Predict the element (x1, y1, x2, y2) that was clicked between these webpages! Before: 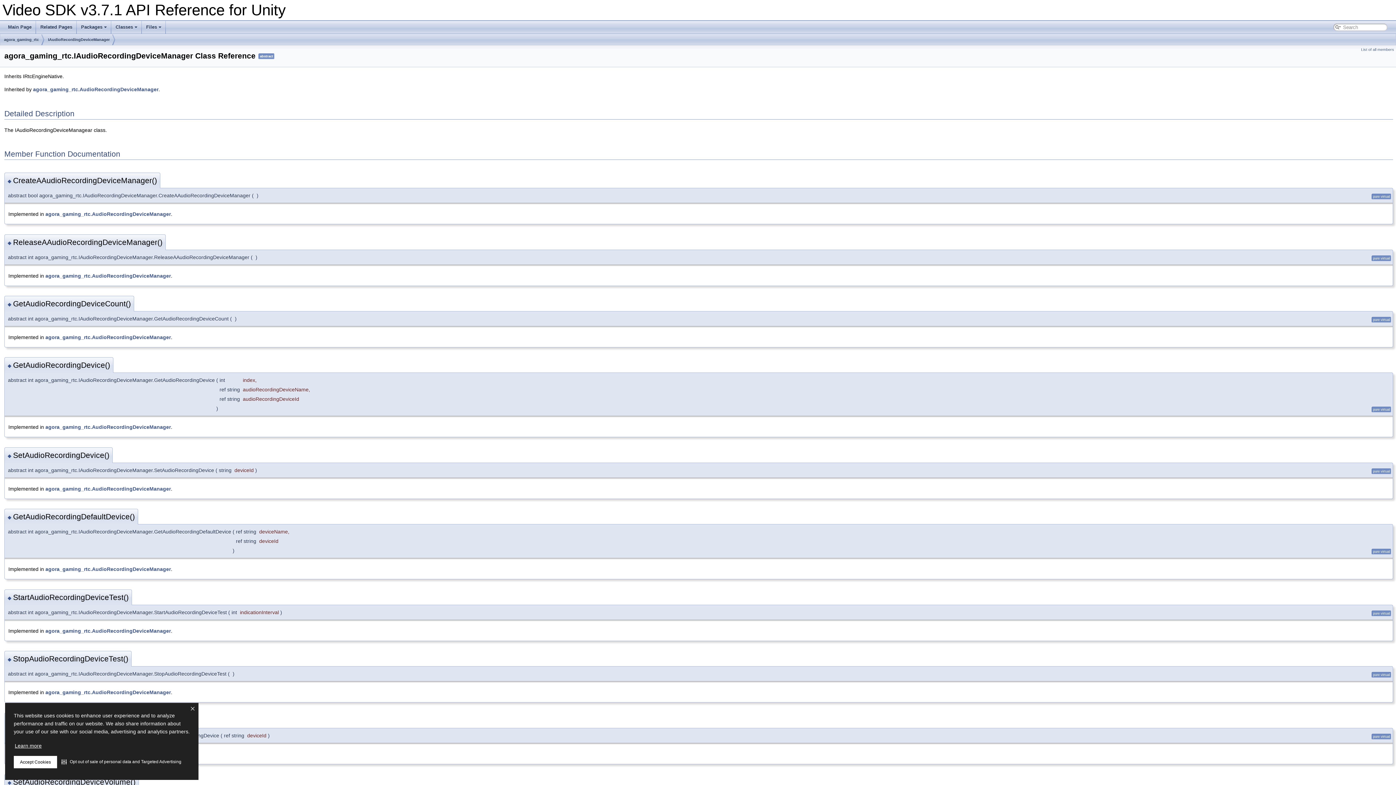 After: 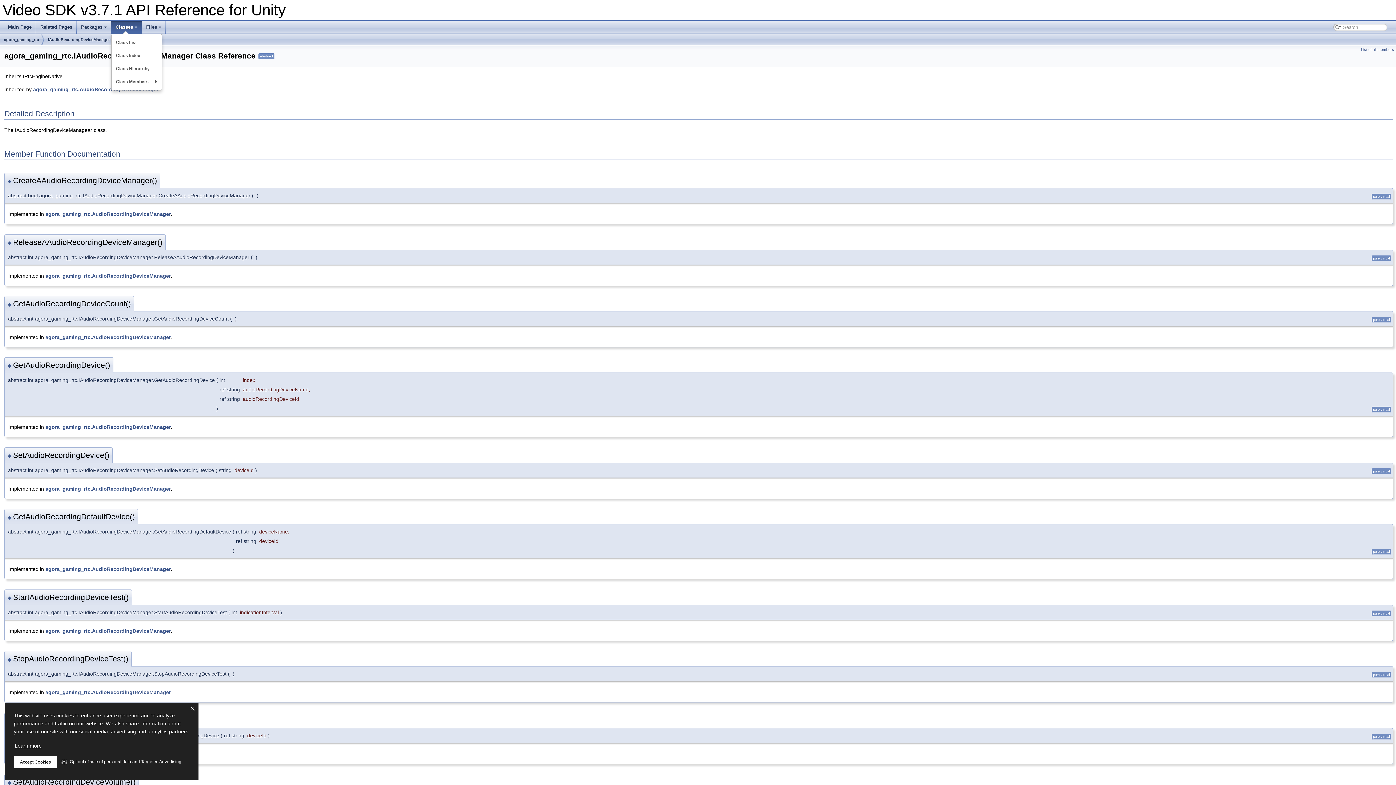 Action: label: Classes bbox: (111, 20, 141, 33)